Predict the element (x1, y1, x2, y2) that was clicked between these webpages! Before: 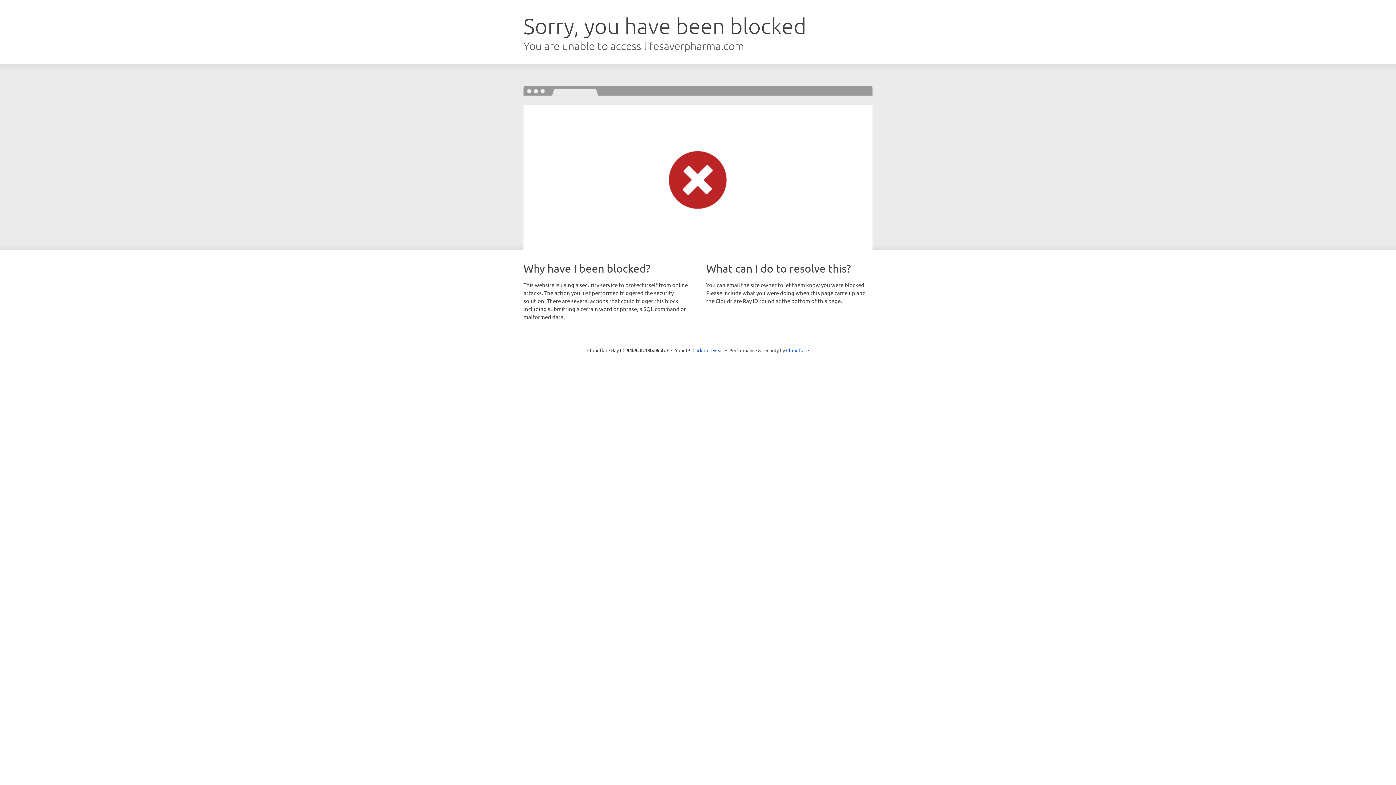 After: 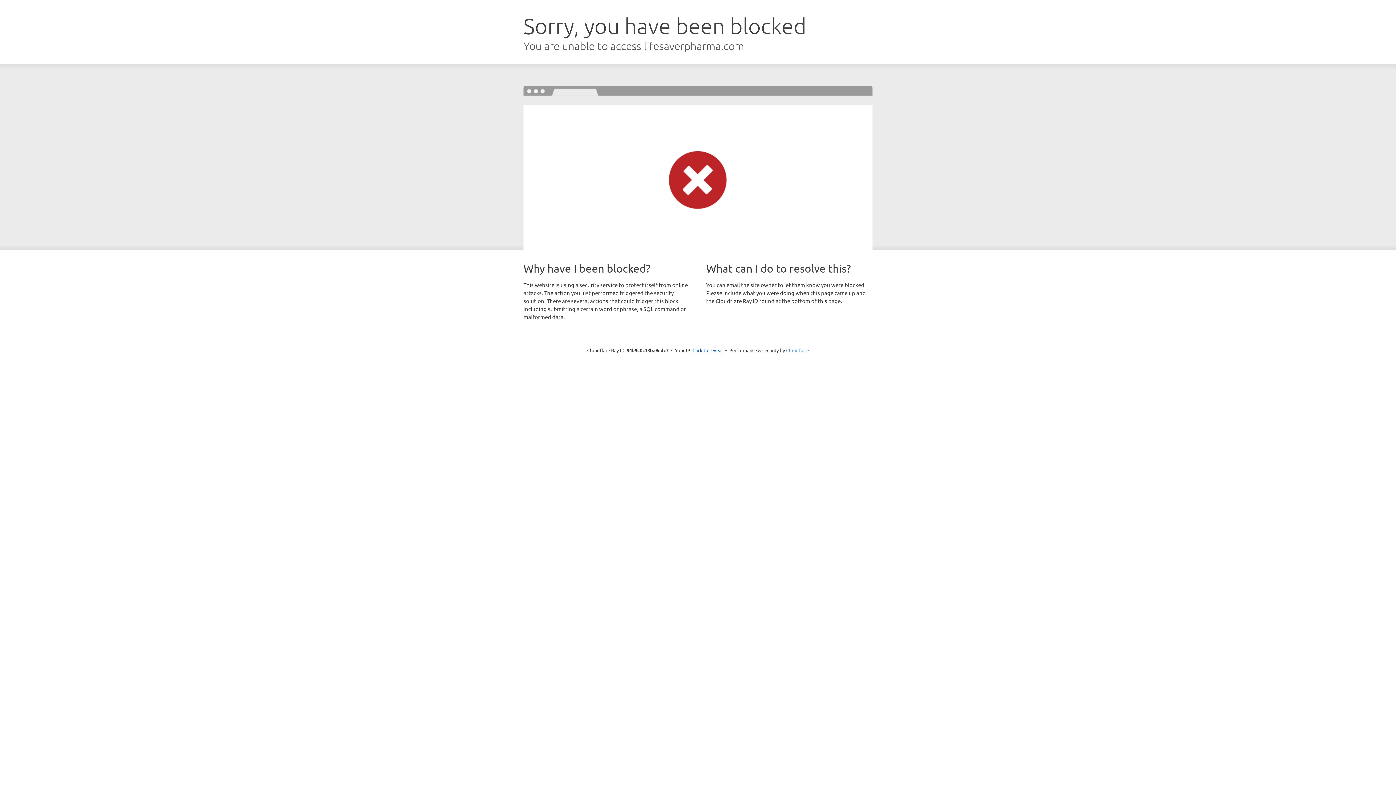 Action: label: Cloudflare bbox: (786, 347, 809, 353)